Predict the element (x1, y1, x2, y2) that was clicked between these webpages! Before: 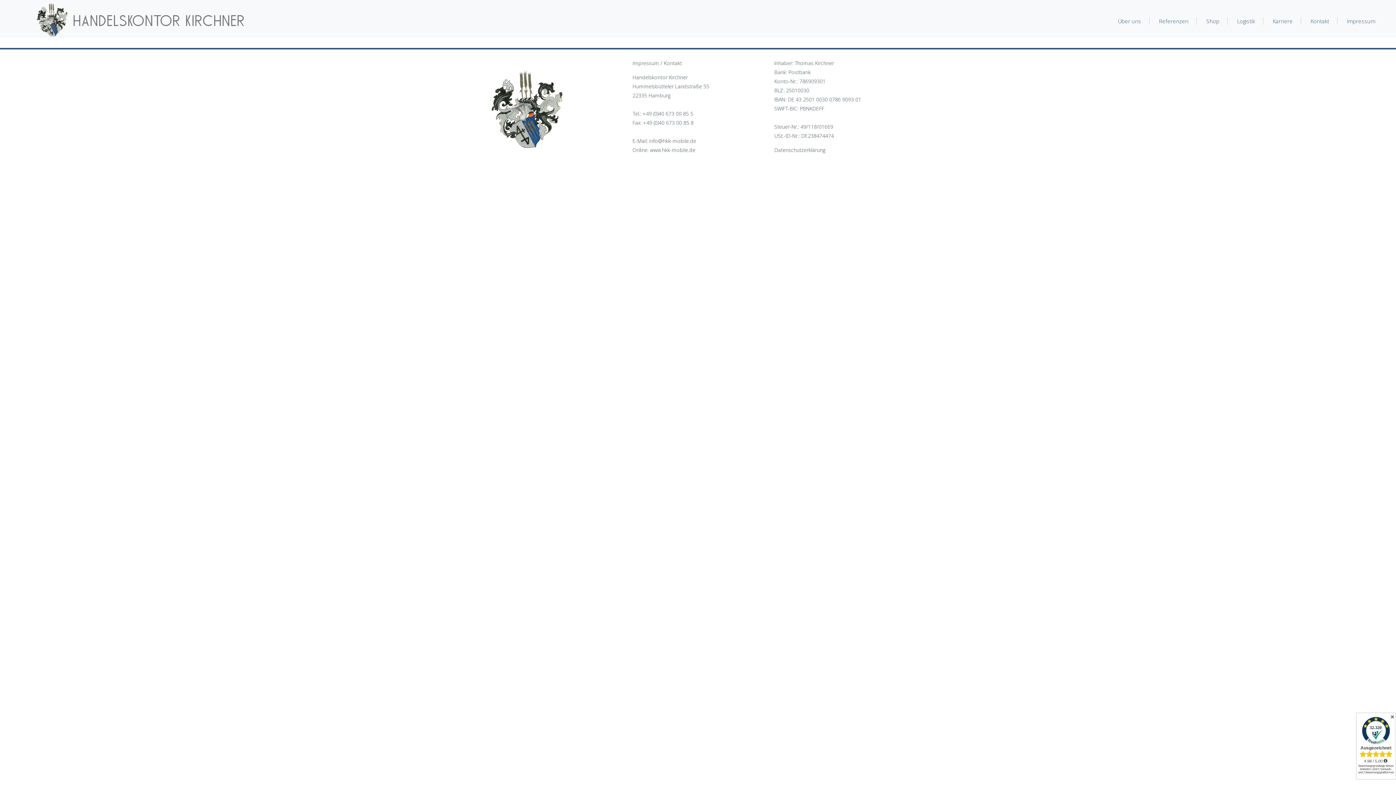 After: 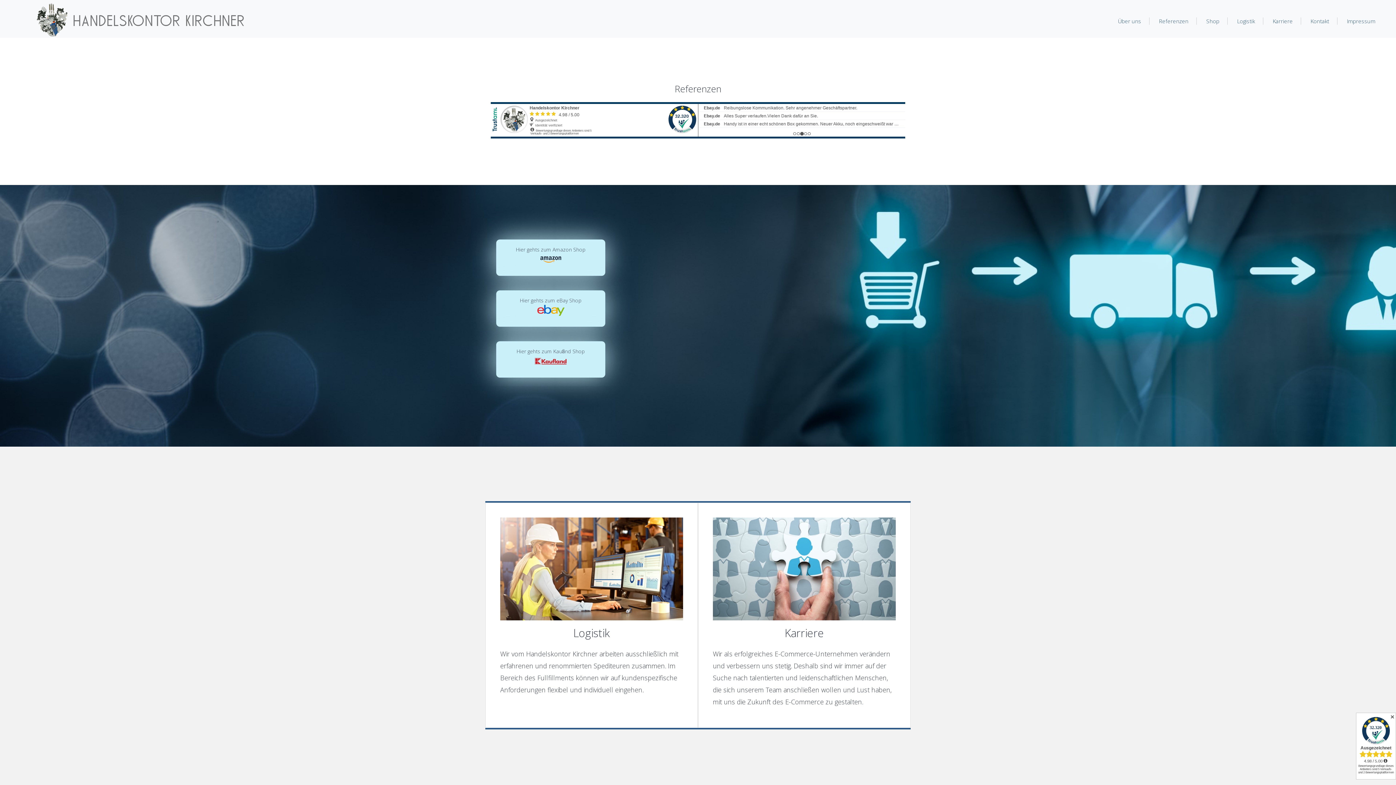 Action: label: Referenzen bbox: (1151, 17, 1197, 24)